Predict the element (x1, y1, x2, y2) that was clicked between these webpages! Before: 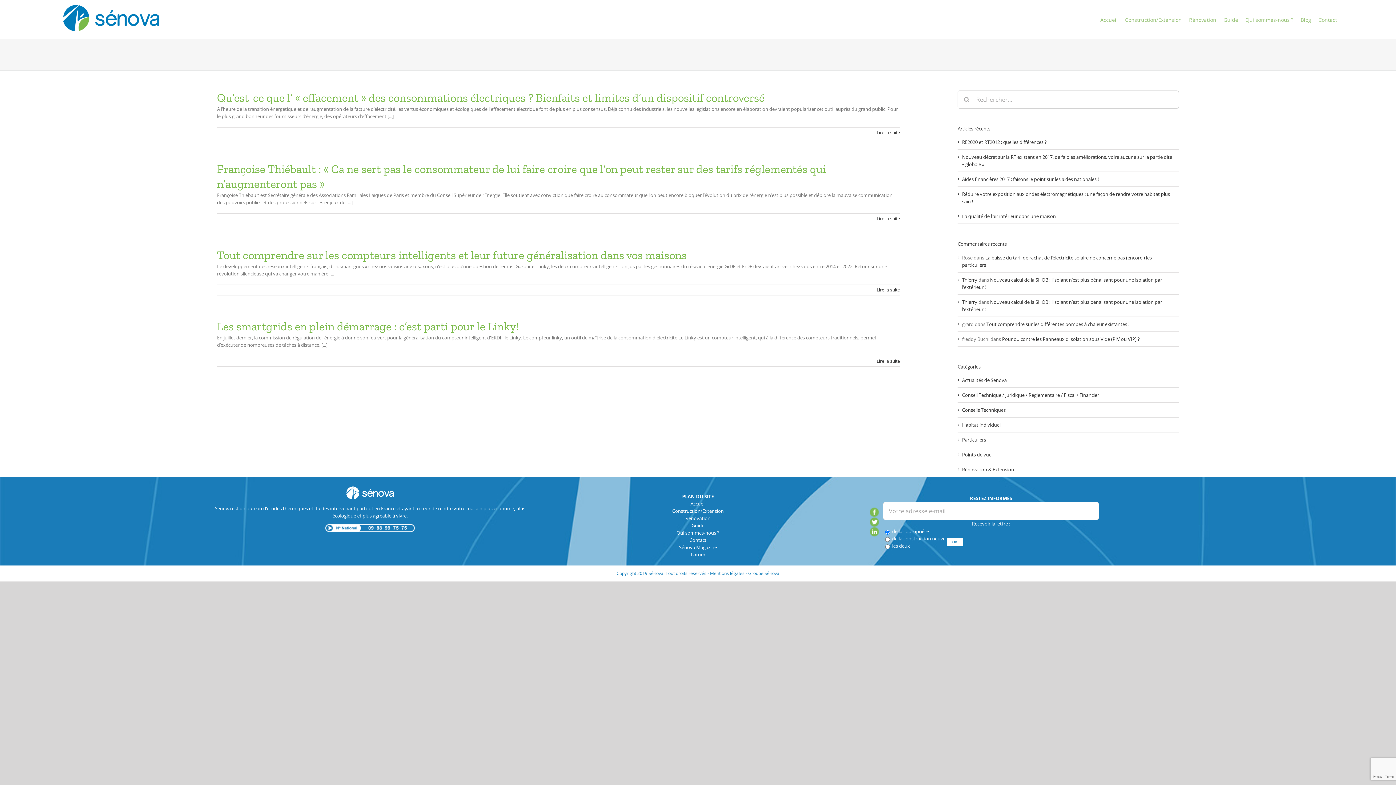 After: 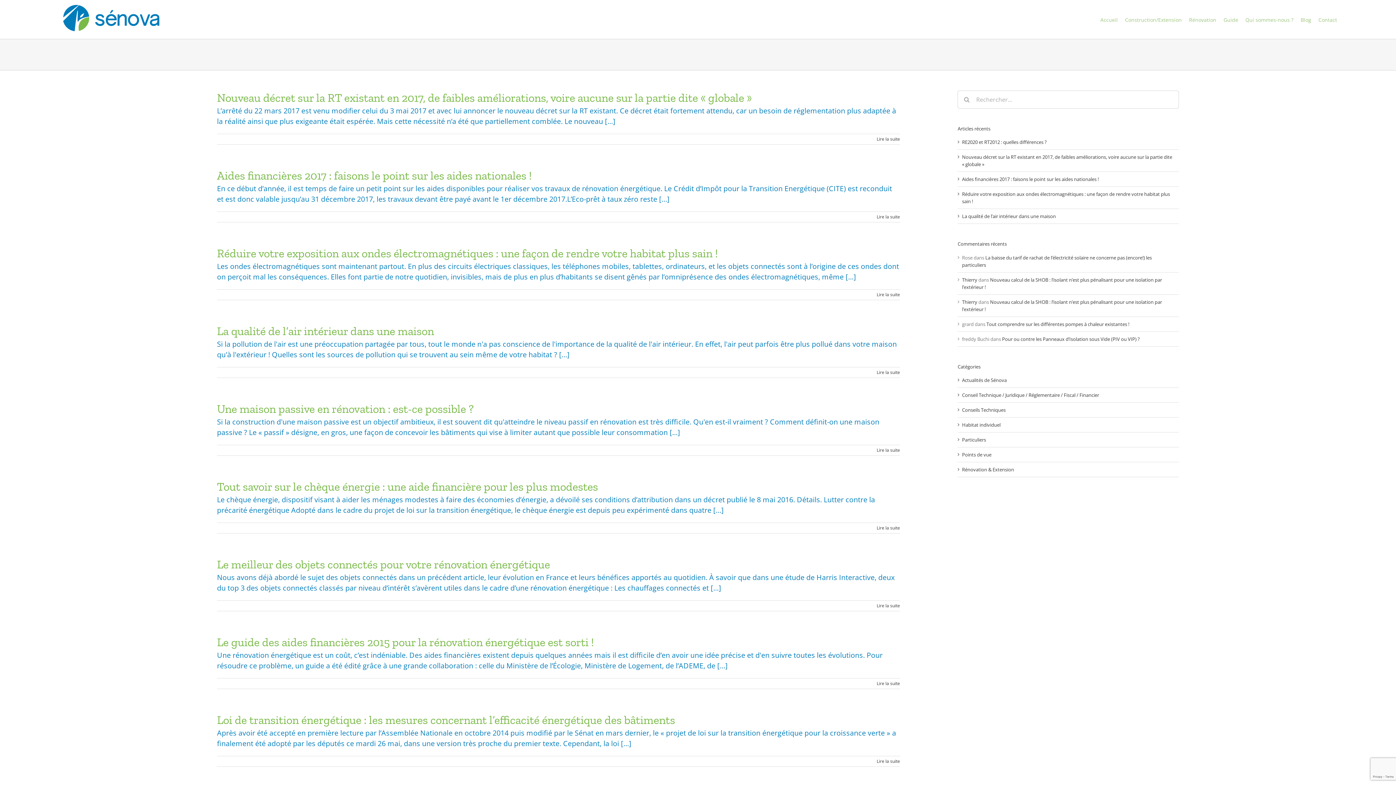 Action: label: Rénovation & Extension bbox: (962, 466, 1175, 473)